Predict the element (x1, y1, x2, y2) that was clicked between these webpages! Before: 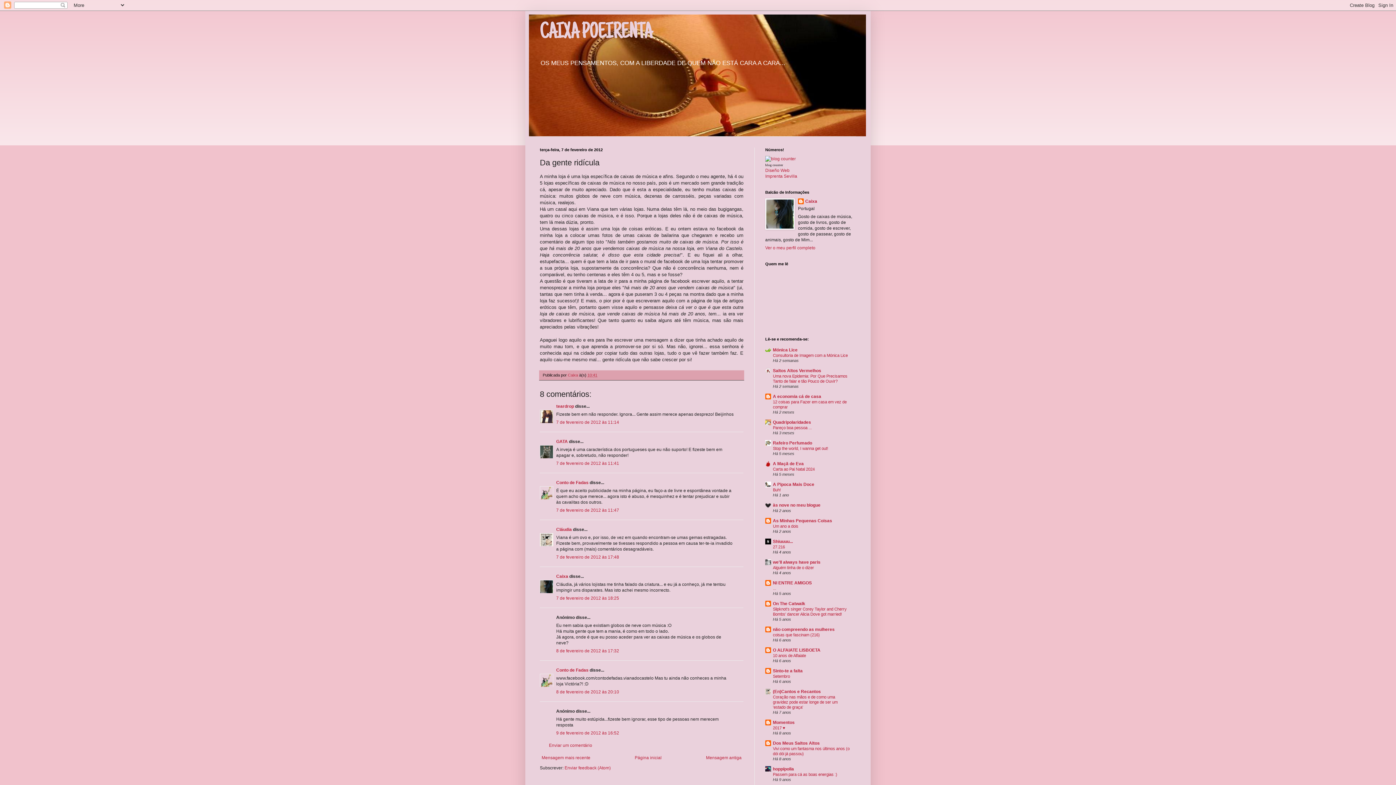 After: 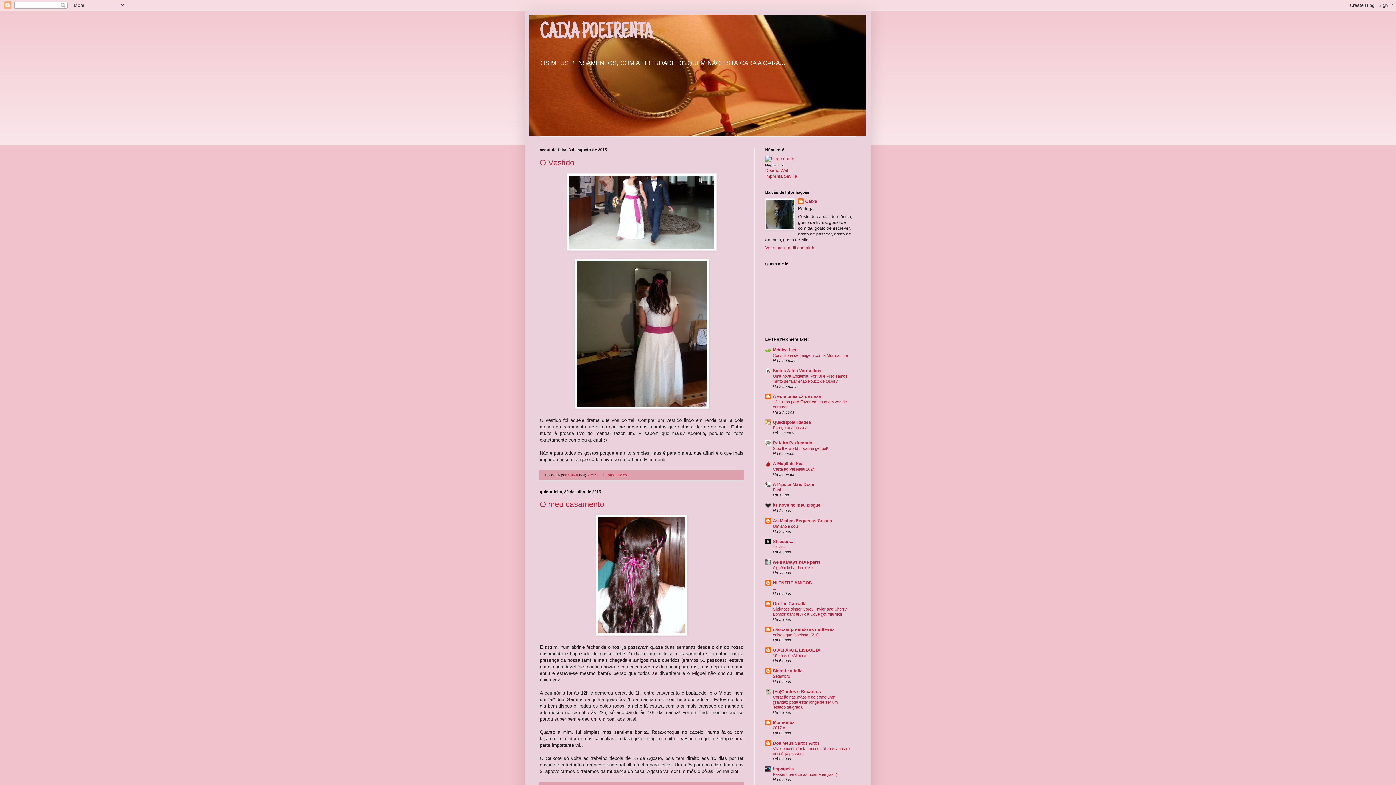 Action: label: Página inicial bbox: (633, 753, 663, 762)